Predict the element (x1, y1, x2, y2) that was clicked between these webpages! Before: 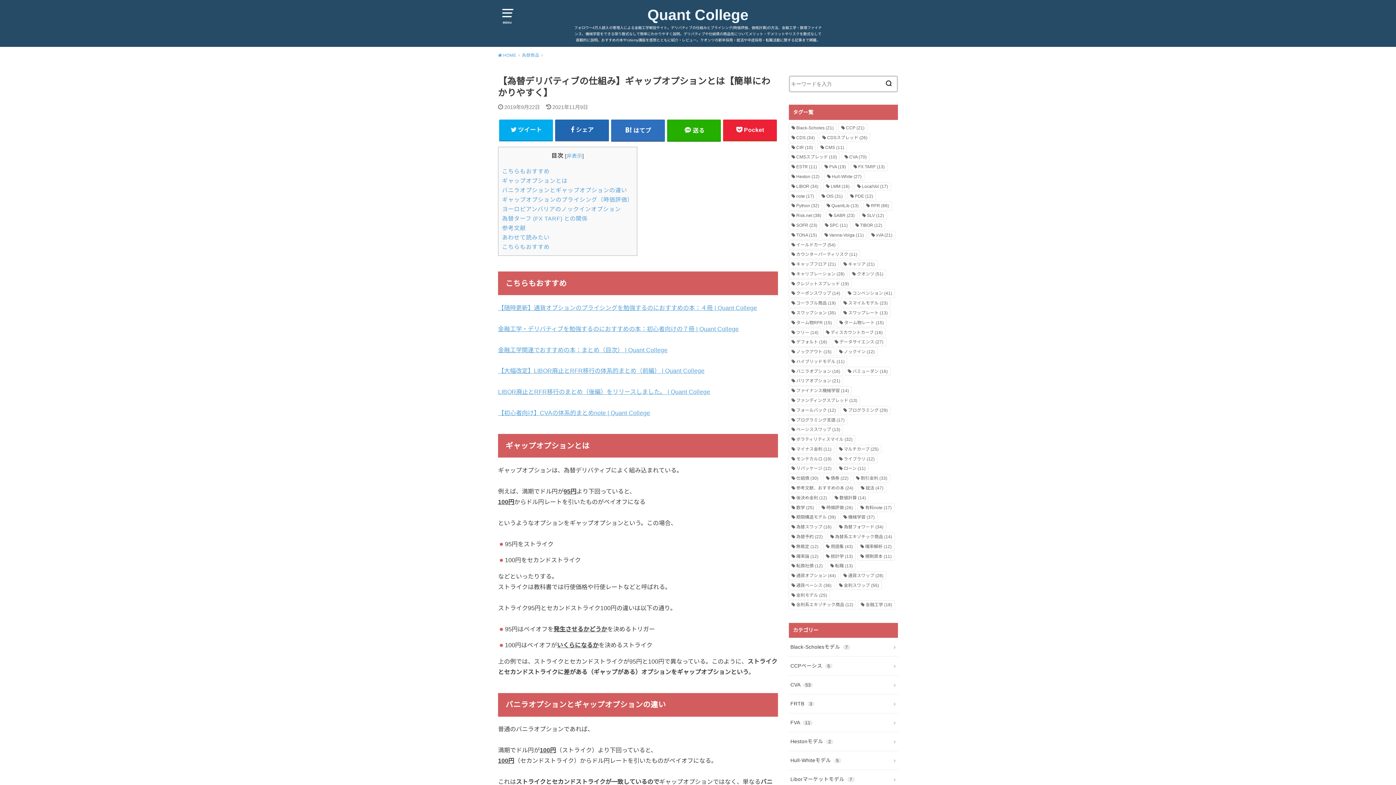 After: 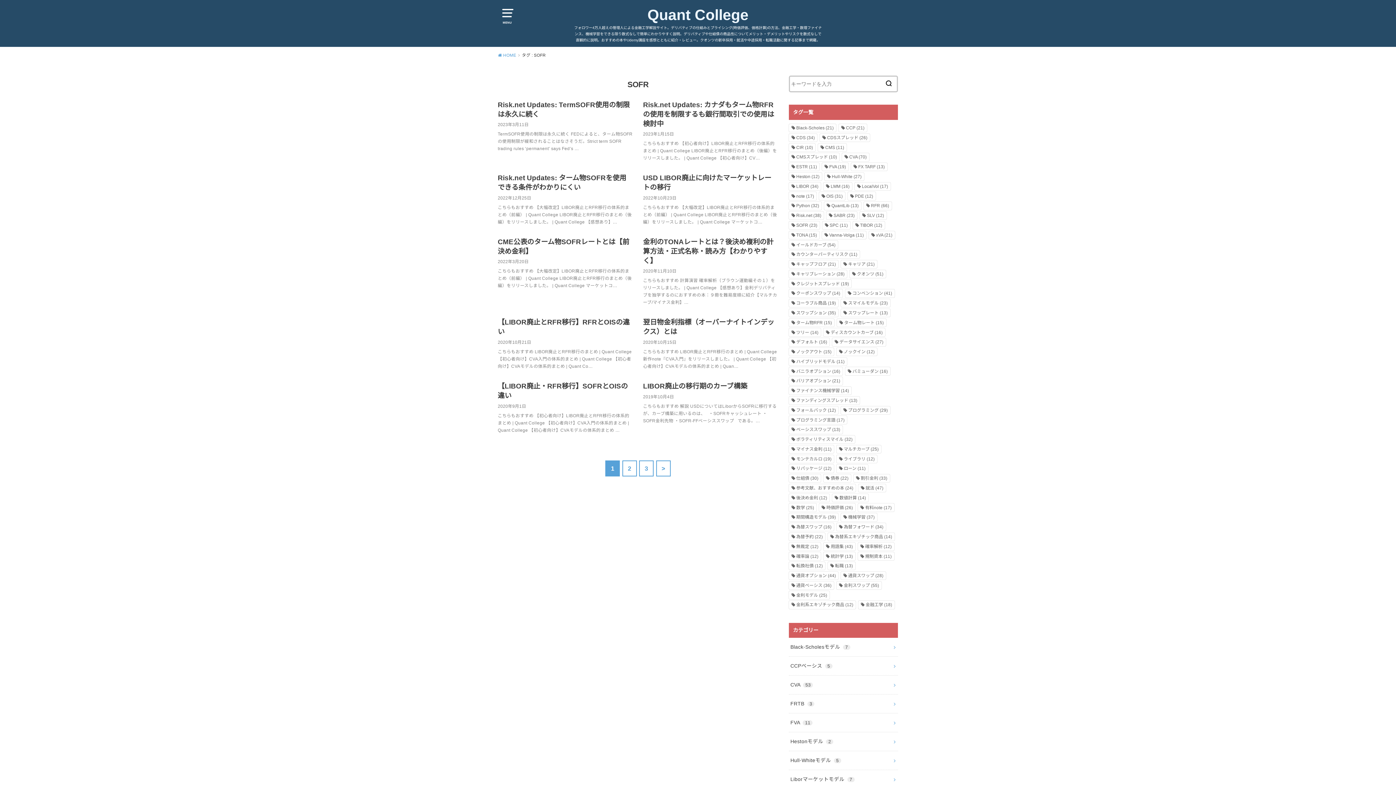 Action: bbox: (789, 221, 820, 229) label: SOFR (23個の項目)